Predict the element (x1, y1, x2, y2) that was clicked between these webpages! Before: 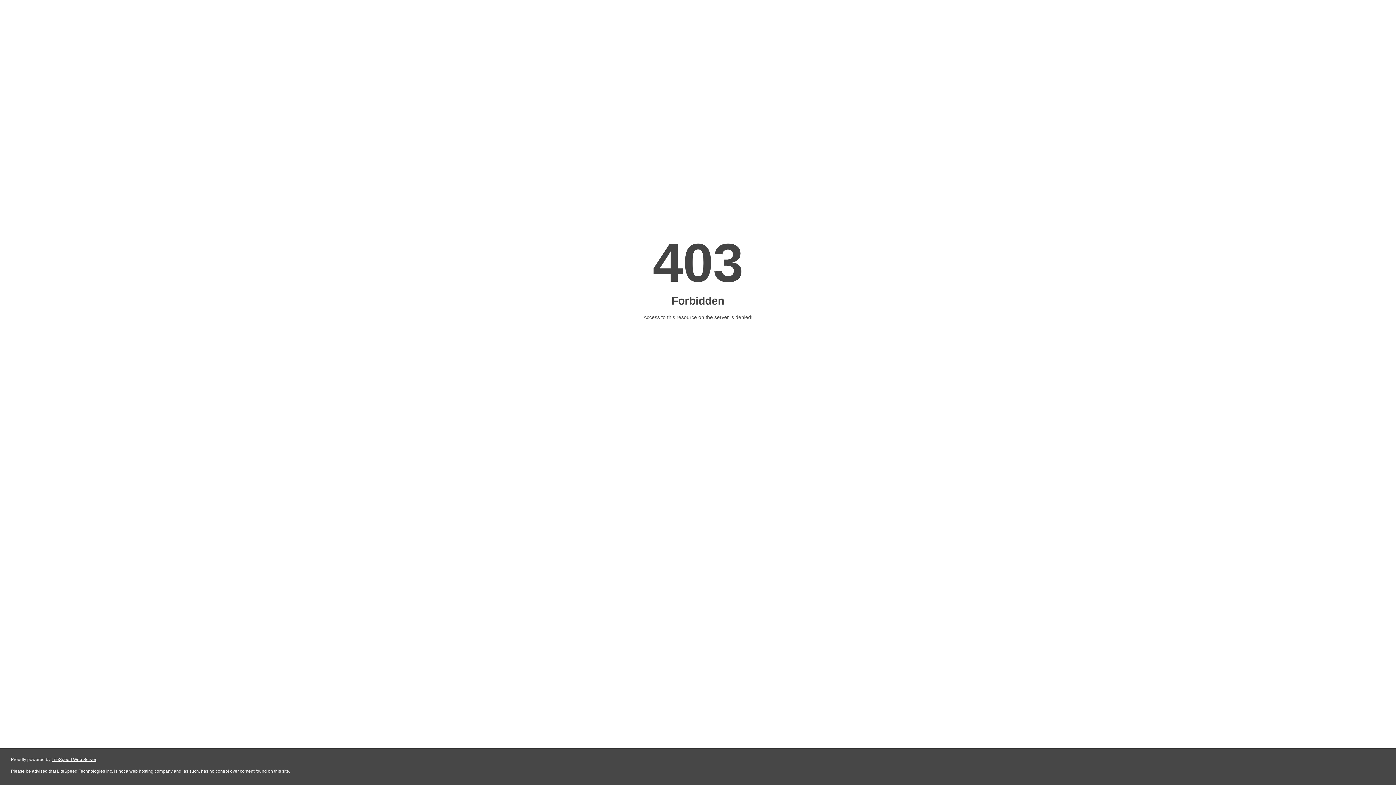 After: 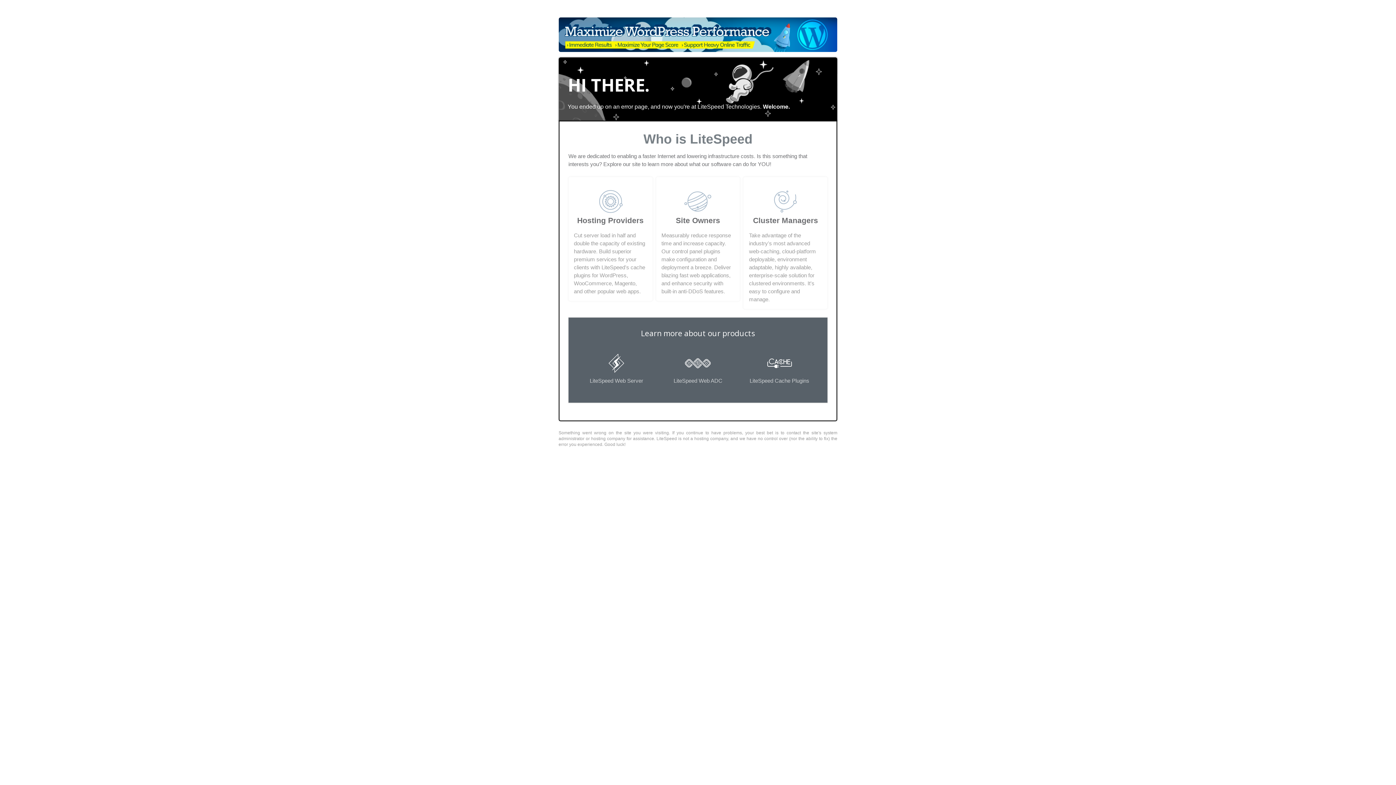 Action: bbox: (51, 757, 96, 762) label: LiteSpeed Web Server